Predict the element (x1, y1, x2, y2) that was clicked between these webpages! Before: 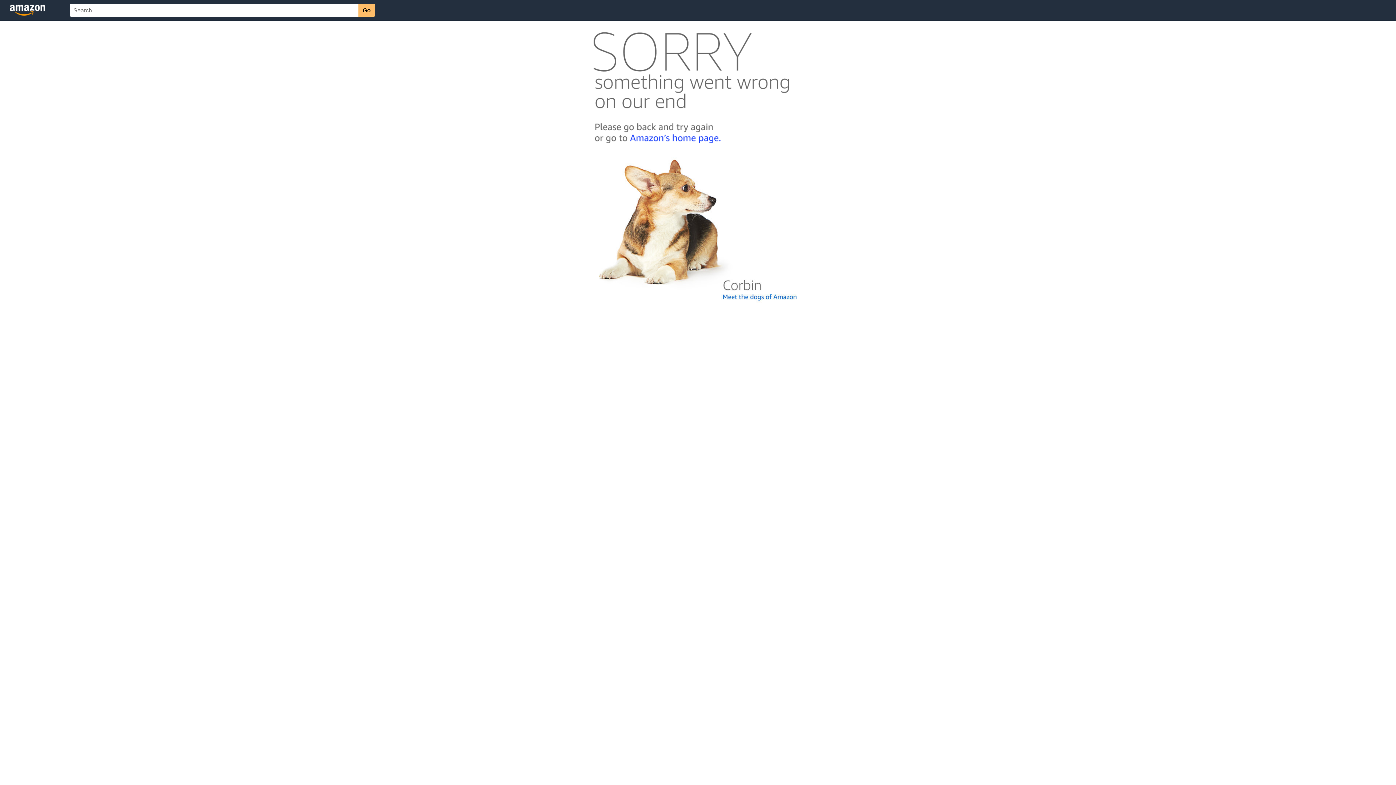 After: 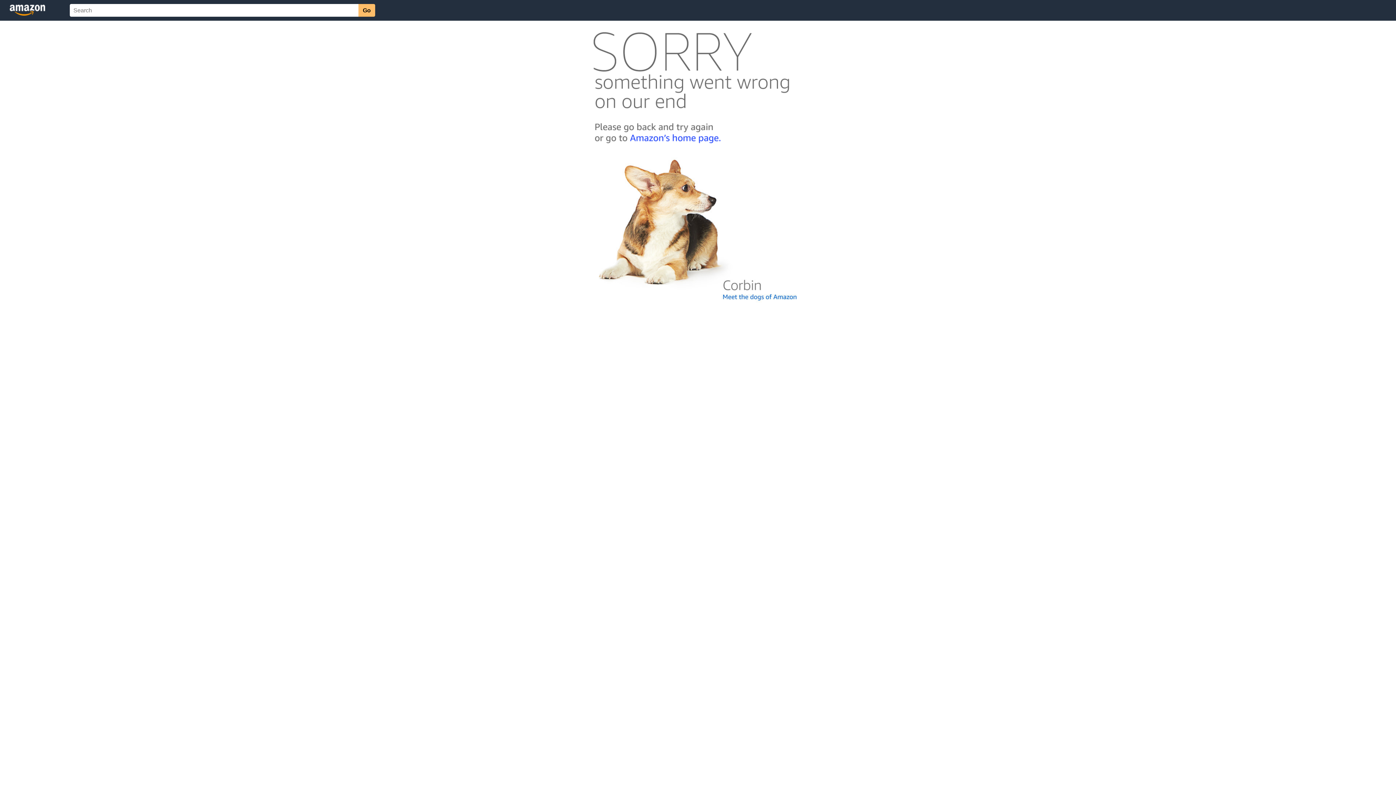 Action: bbox: (592, 300, 803, 306)